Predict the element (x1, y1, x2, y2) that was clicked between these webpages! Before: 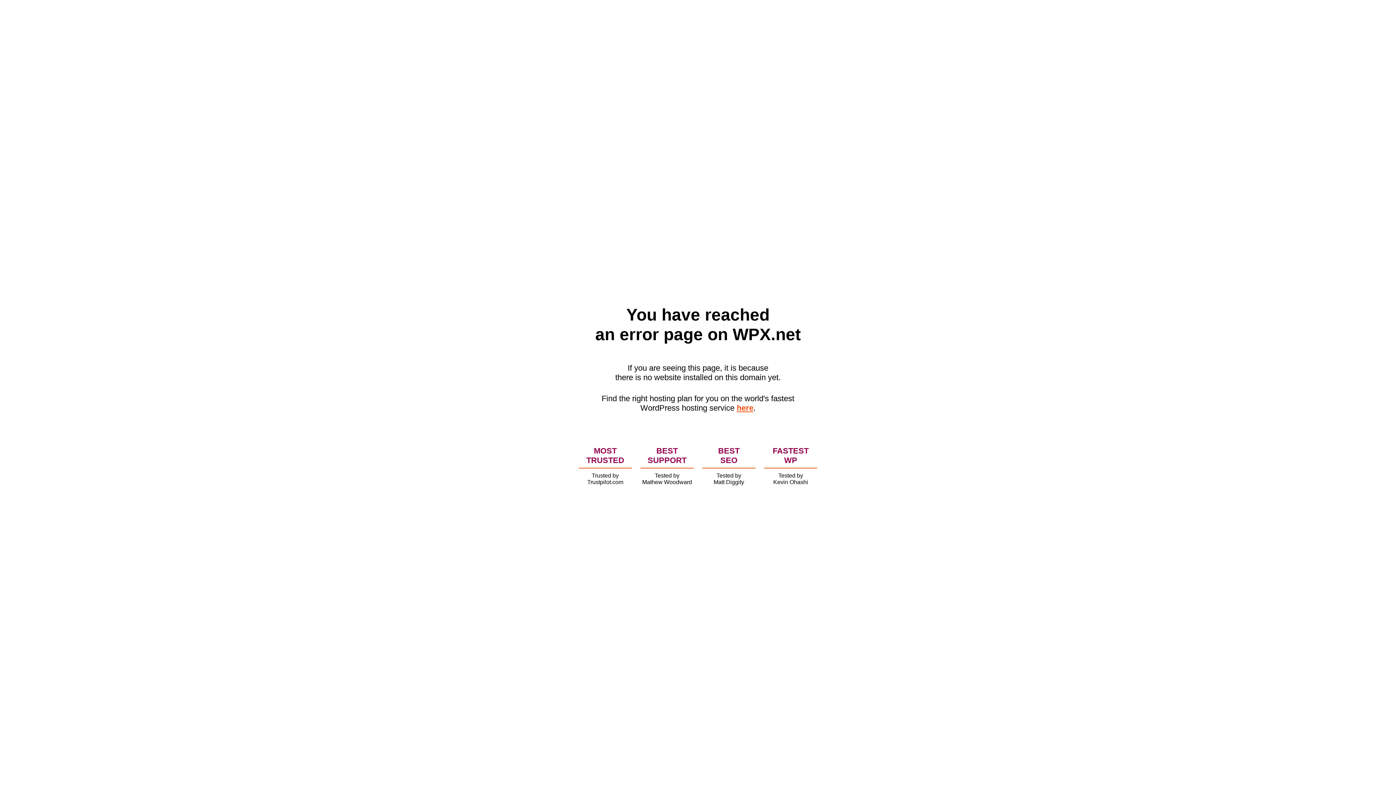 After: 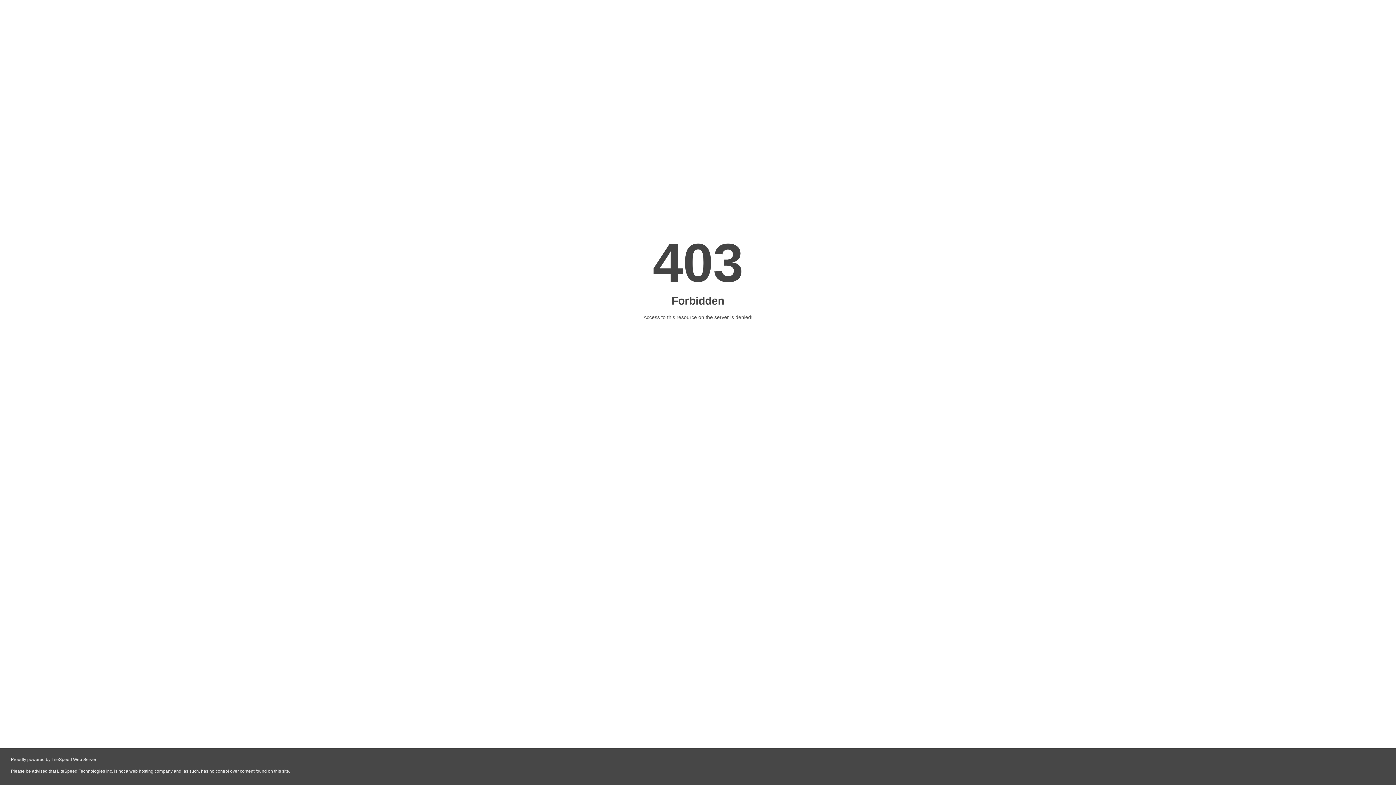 Action: label: here bbox: (736, 403, 753, 412)